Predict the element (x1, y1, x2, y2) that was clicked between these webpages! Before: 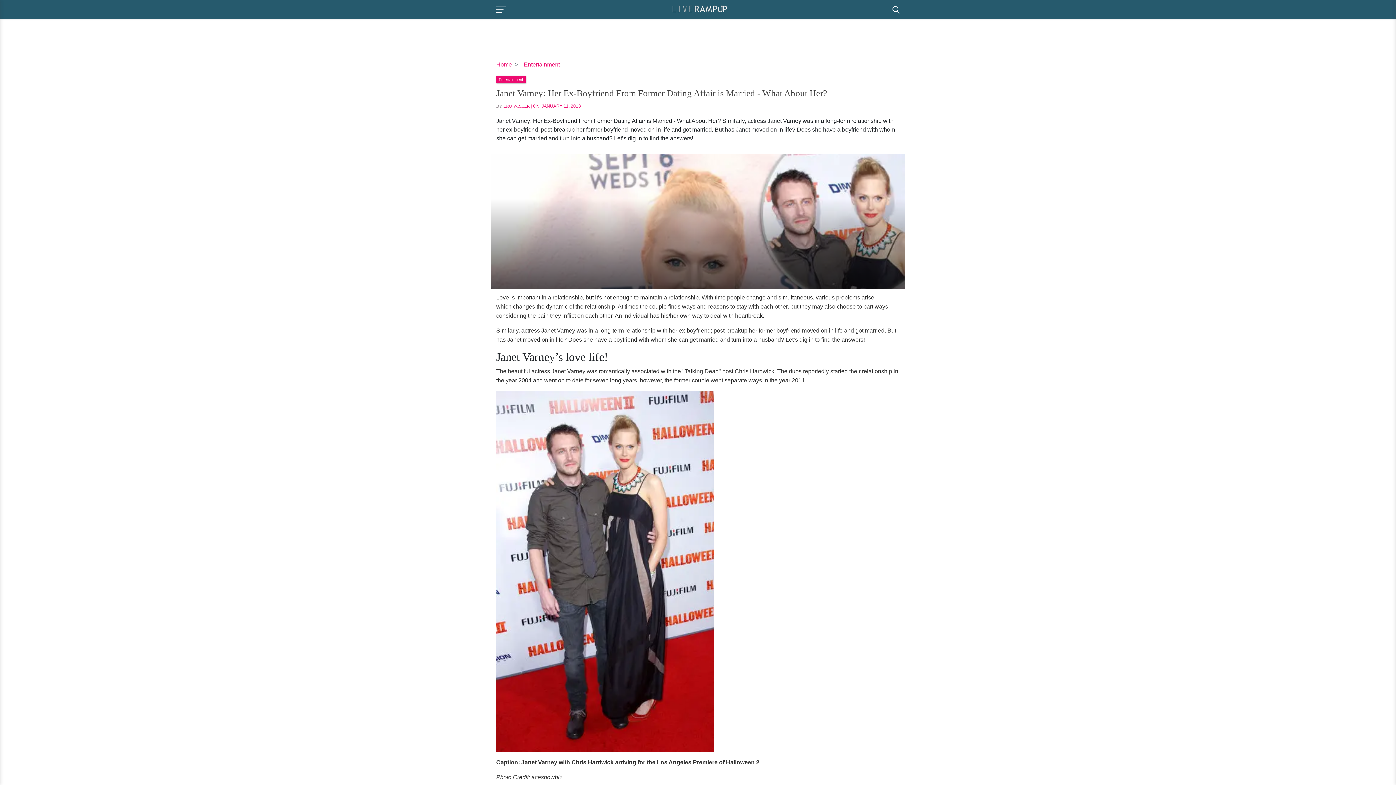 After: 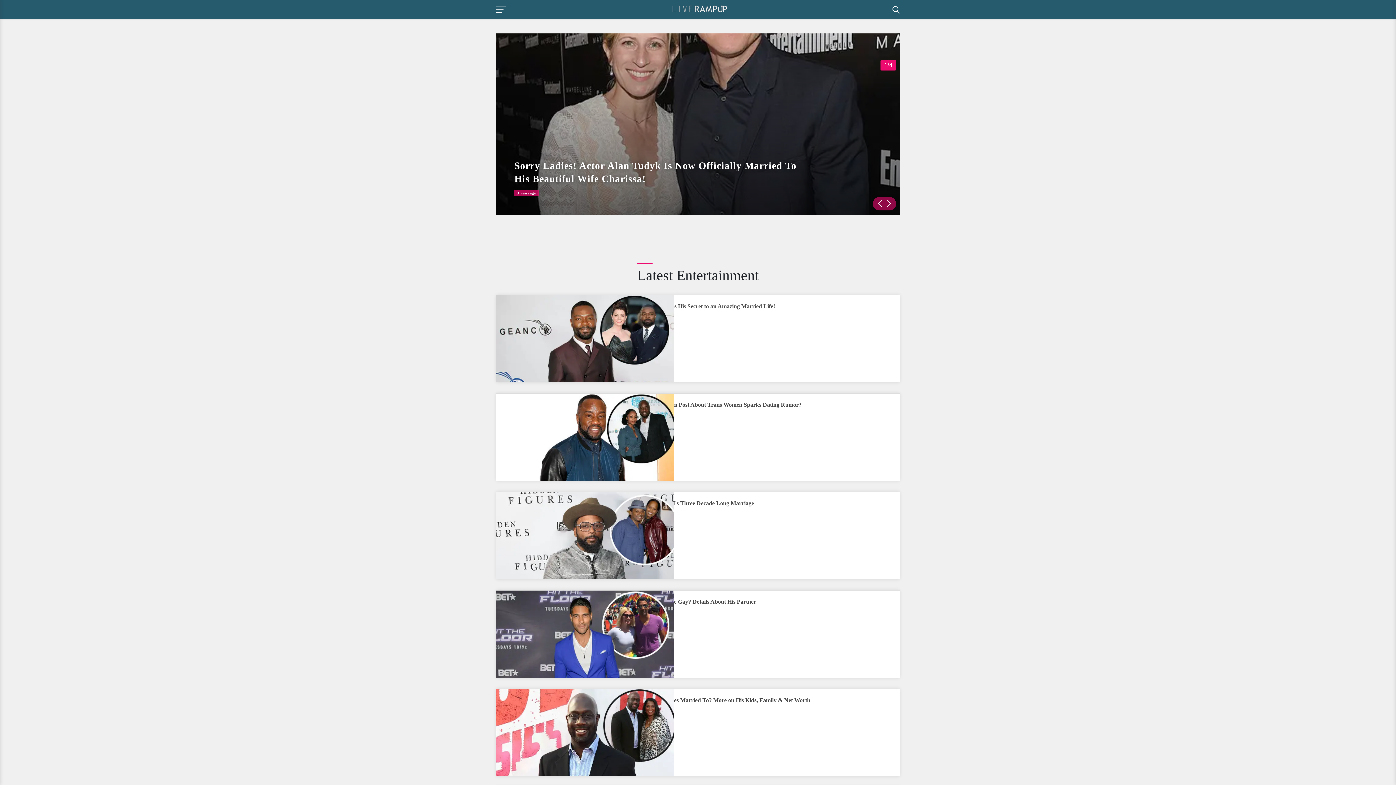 Action: bbox: (524, 61, 560, 67) label: Entertainment